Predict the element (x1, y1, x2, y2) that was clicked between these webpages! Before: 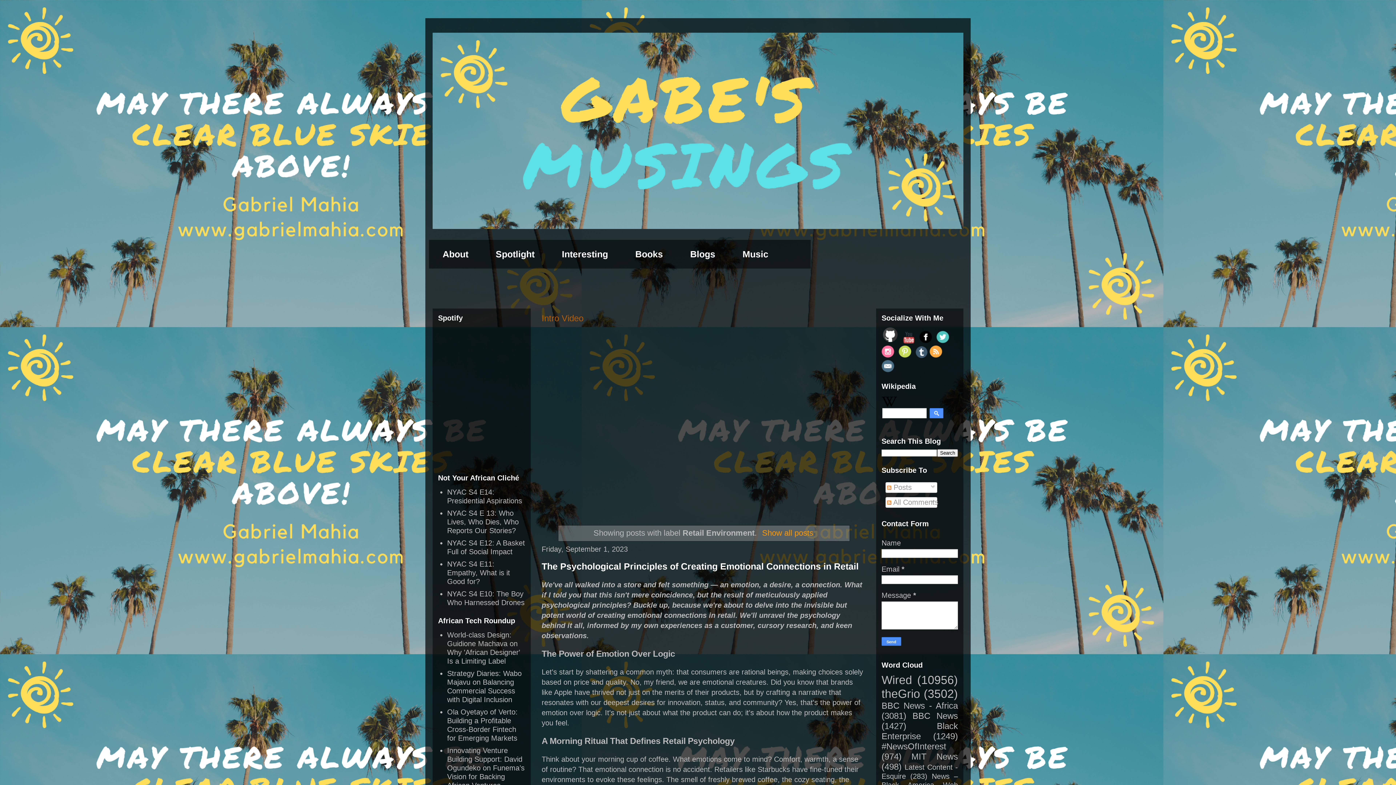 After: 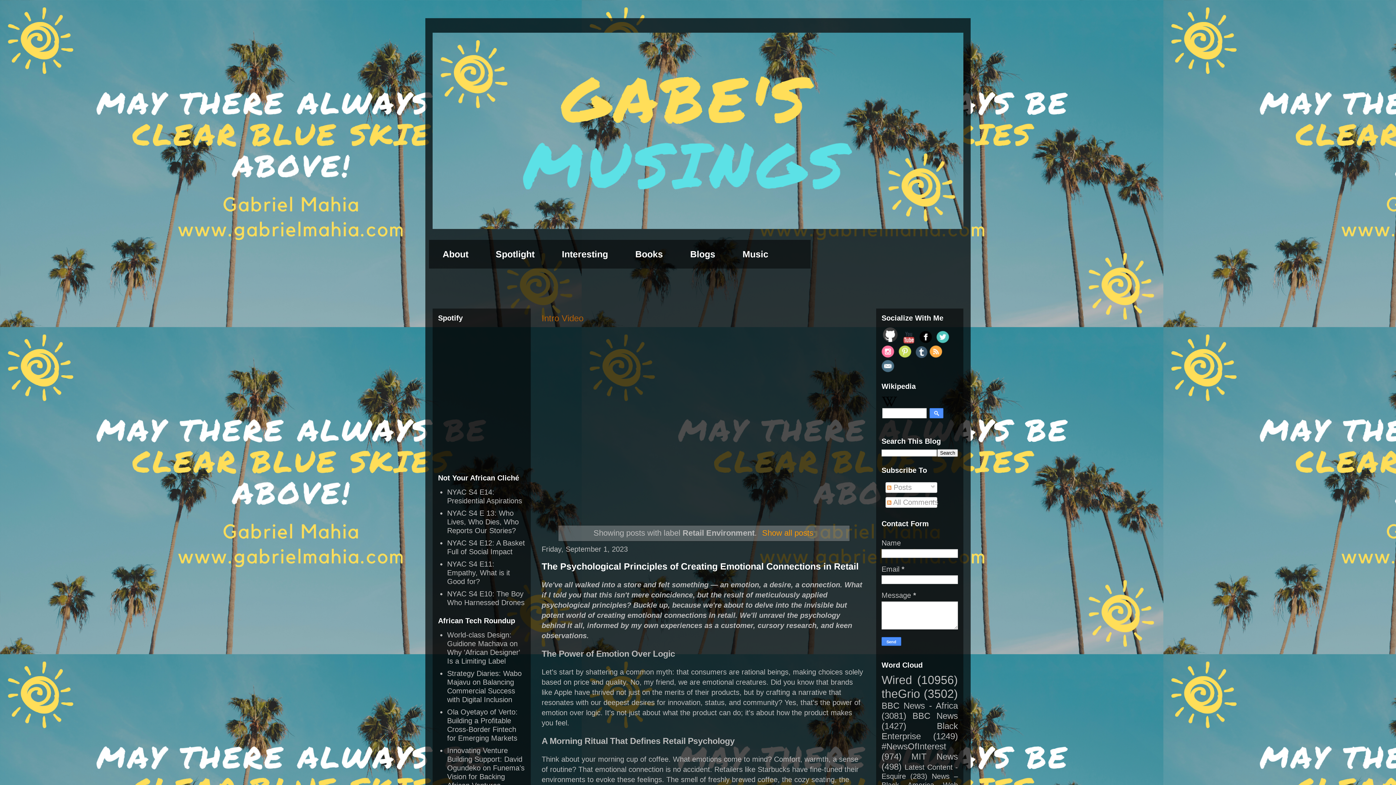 Action: bbox: (482, 240, 548, 268) label: Spotlight